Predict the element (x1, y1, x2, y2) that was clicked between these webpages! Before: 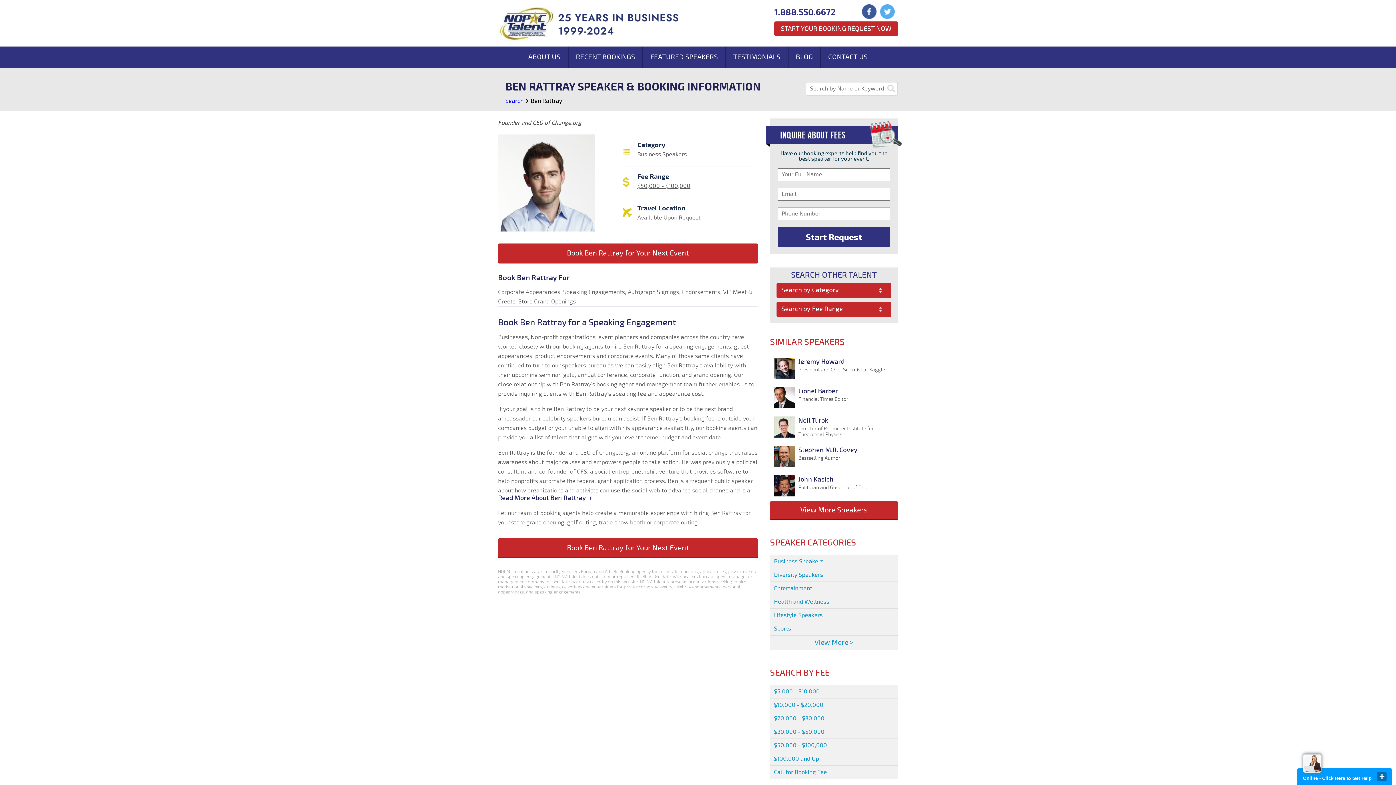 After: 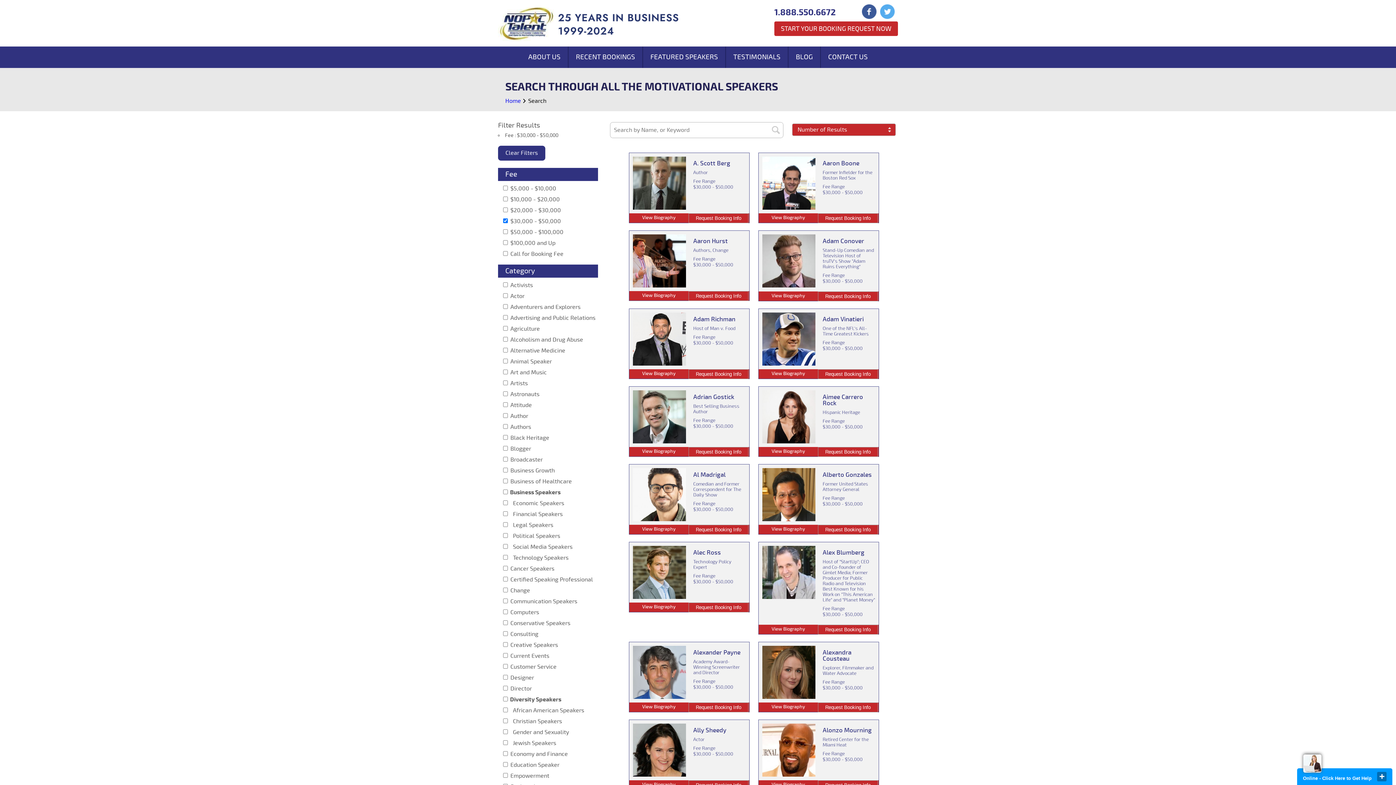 Action: label: $30,000 - $50,000 bbox: (770, 725, 898, 739)